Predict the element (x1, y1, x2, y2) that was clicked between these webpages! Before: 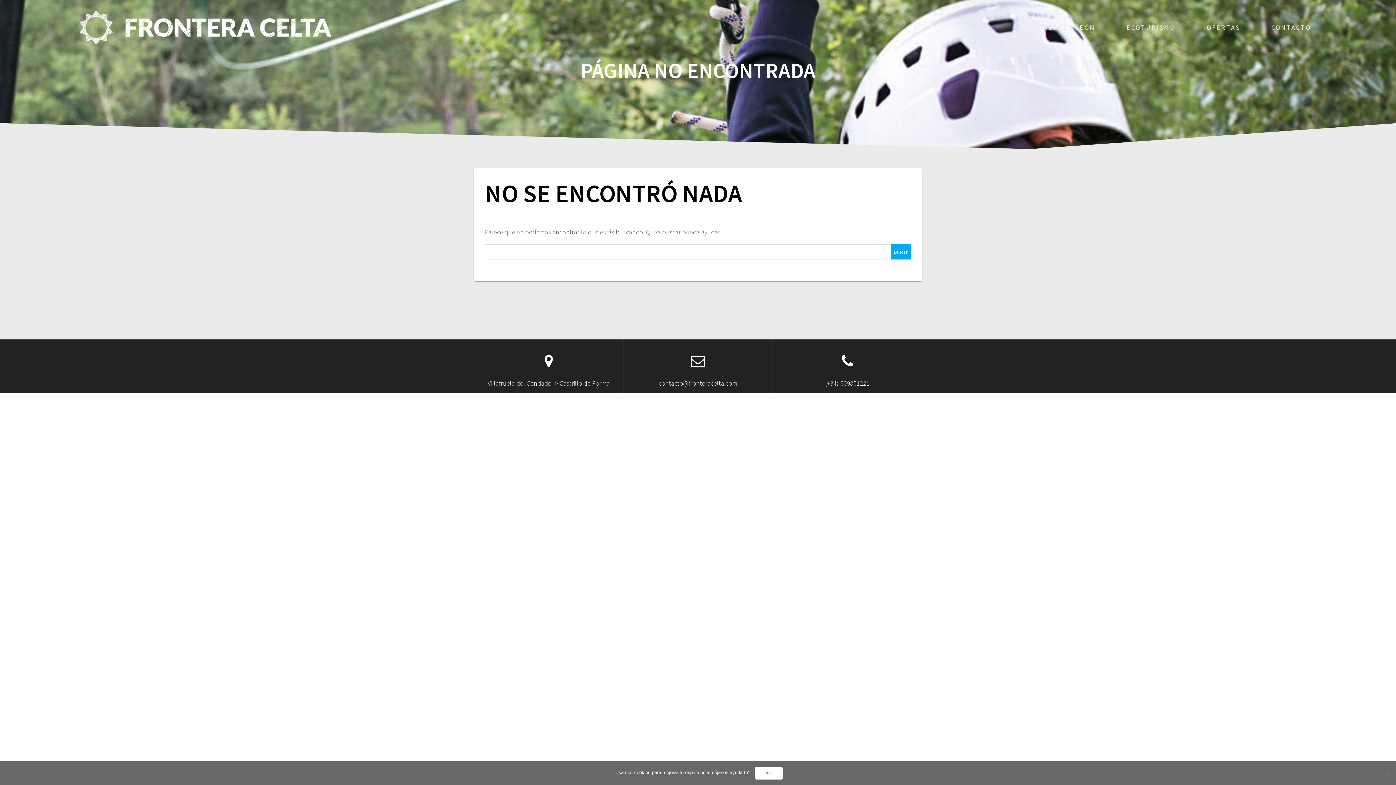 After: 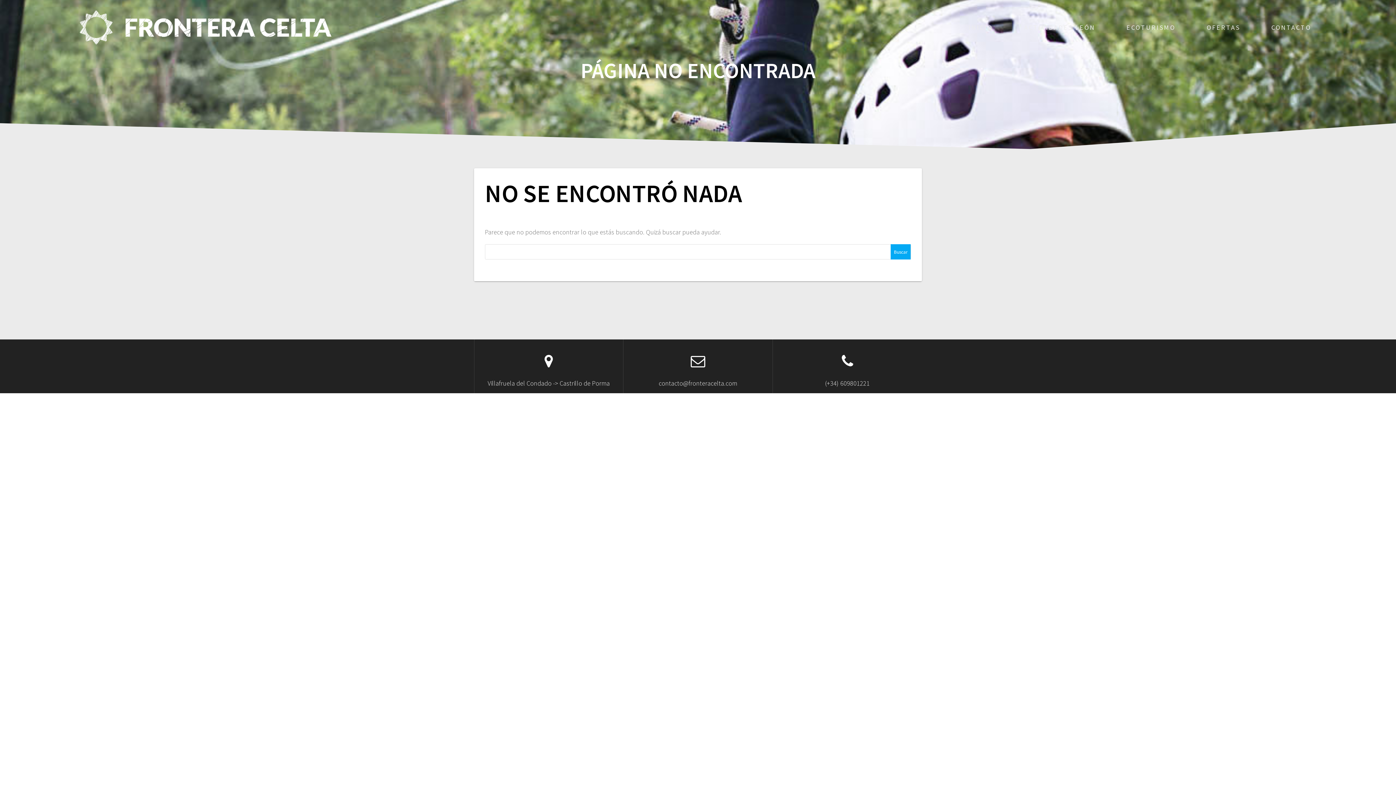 Action: label: OK bbox: (755, 767, 782, 780)